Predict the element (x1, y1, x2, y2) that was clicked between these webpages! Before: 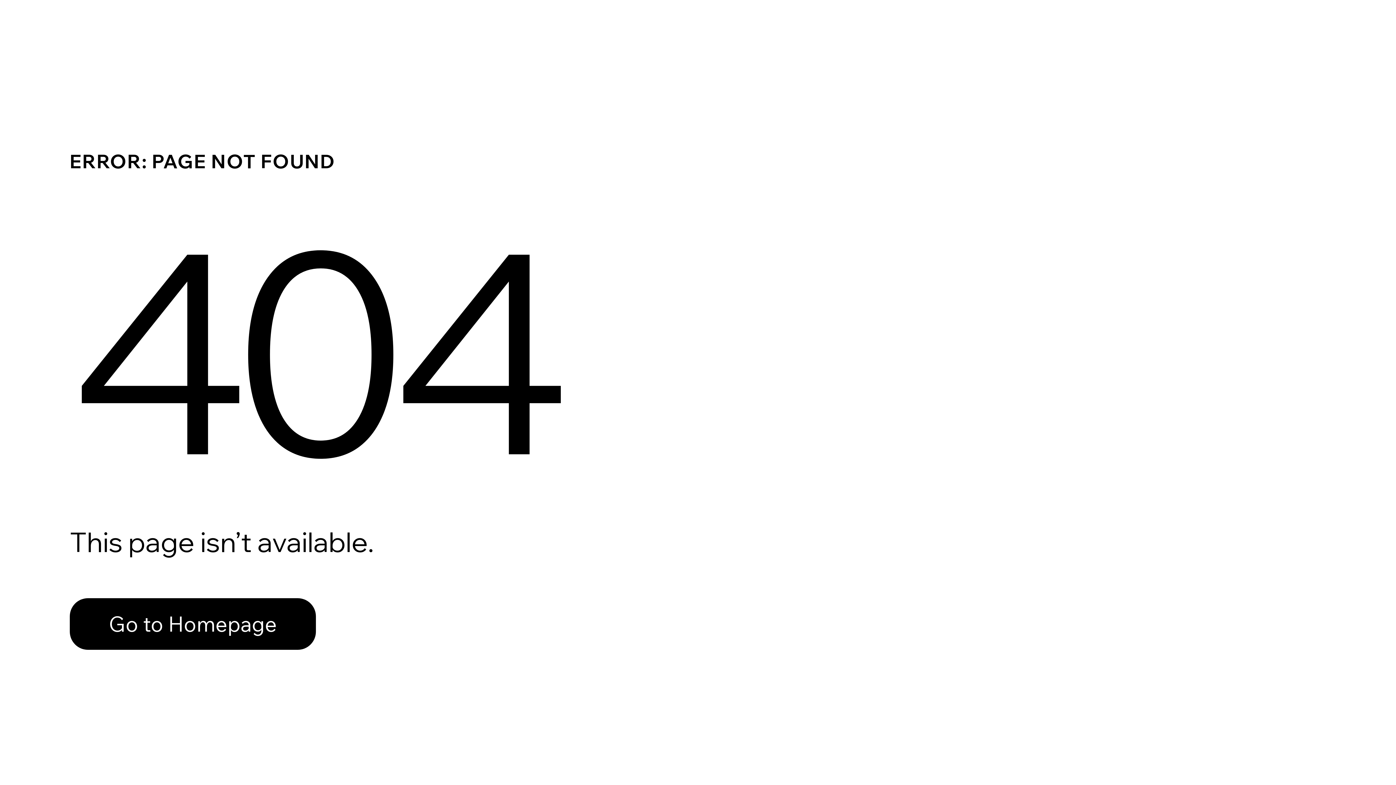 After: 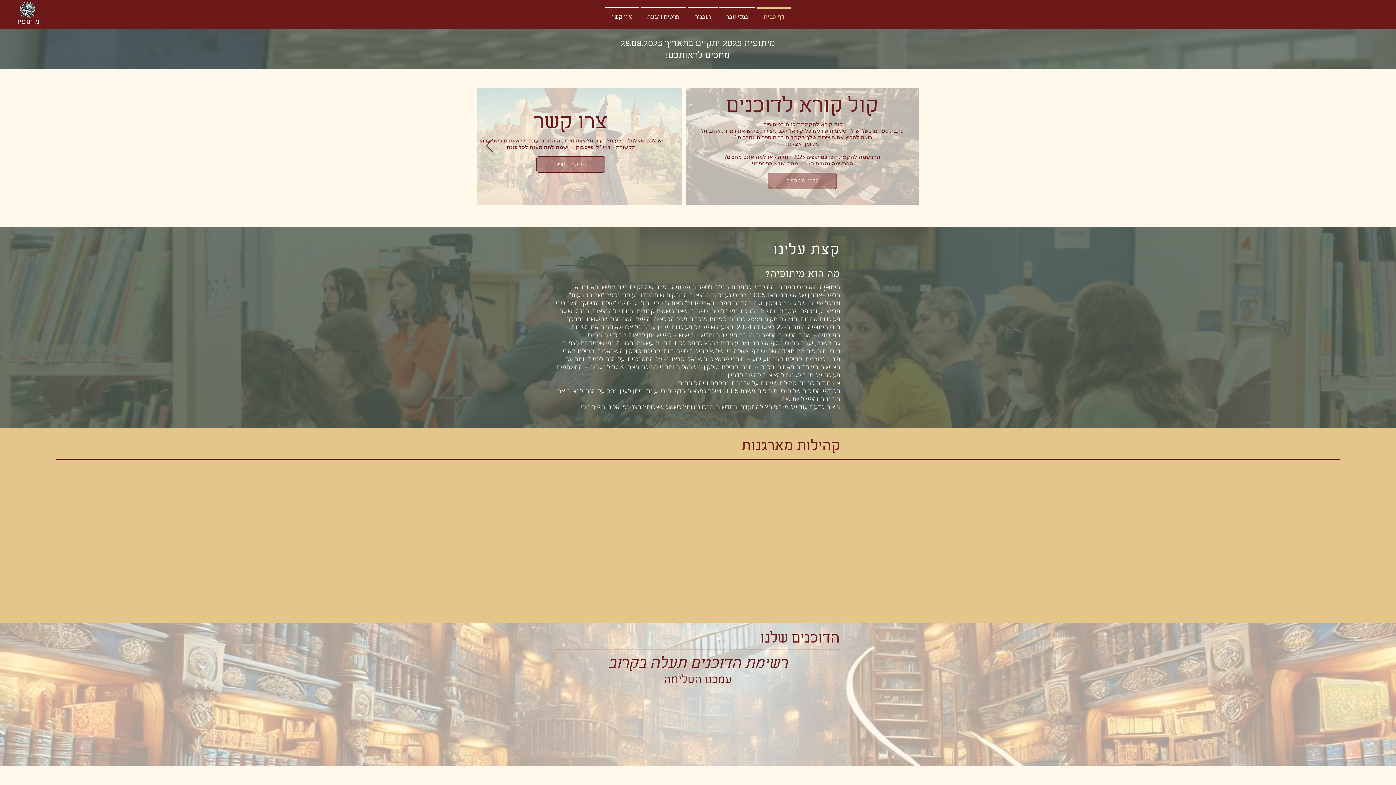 Action: label: Go to Homepage bbox: (69, 582, 768, 659)